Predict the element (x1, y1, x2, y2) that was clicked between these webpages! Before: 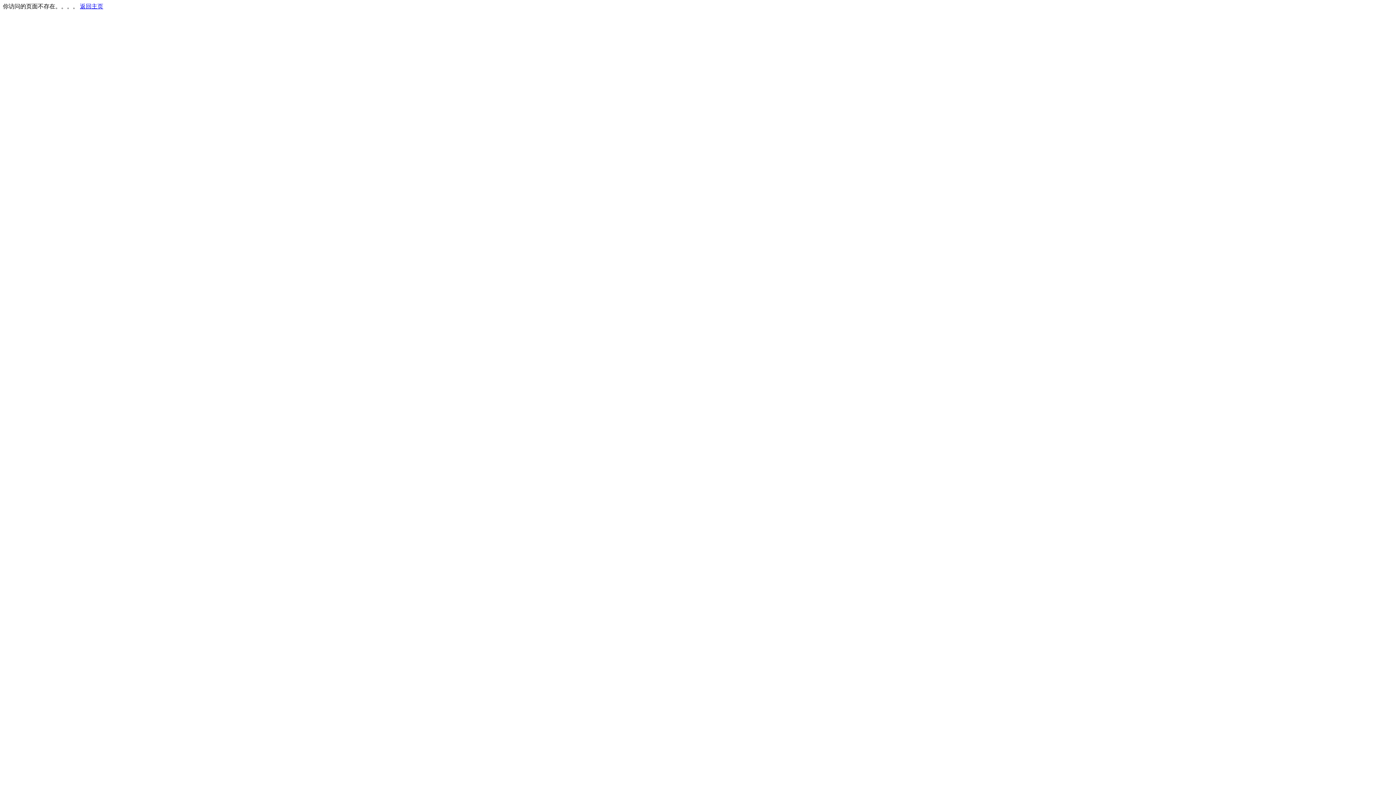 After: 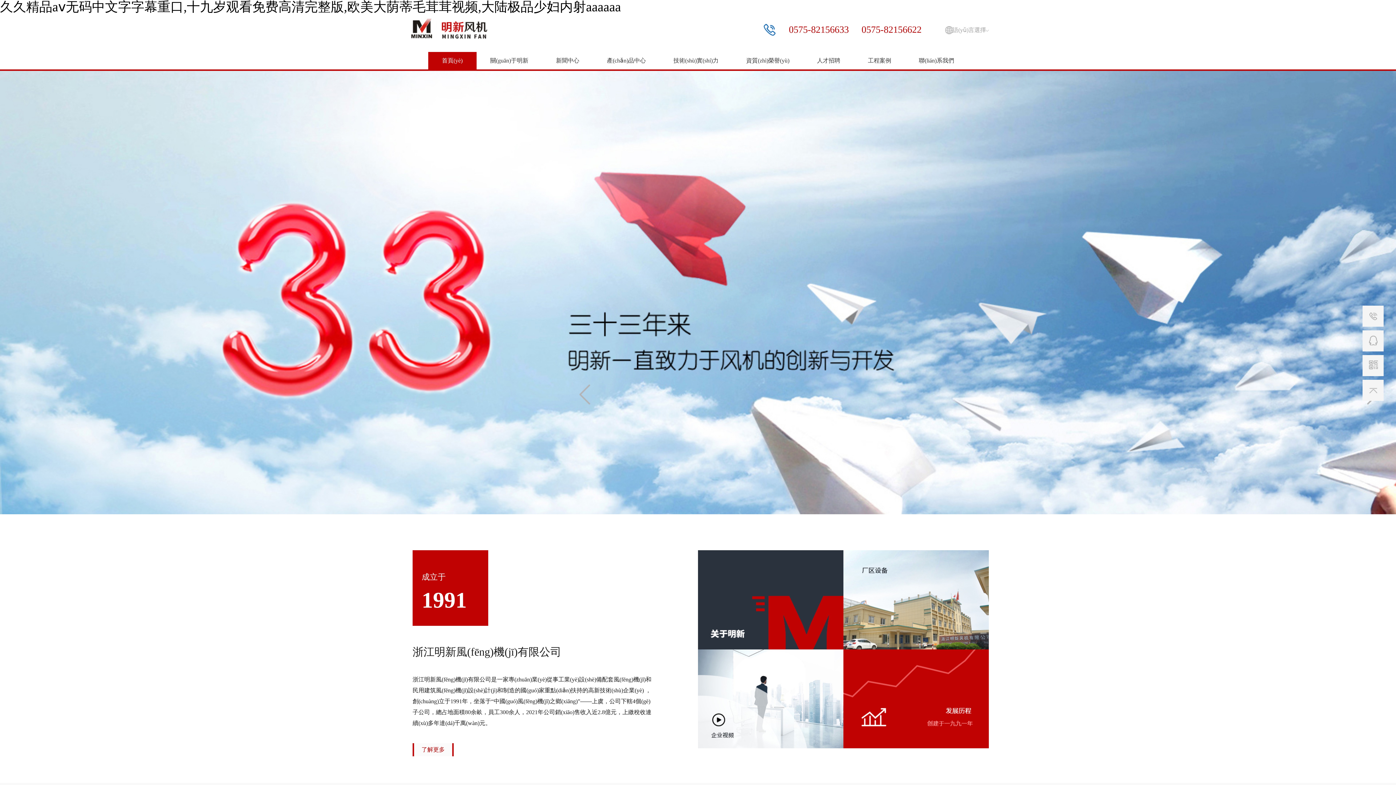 Action: bbox: (80, 3, 103, 9) label: 返回主页